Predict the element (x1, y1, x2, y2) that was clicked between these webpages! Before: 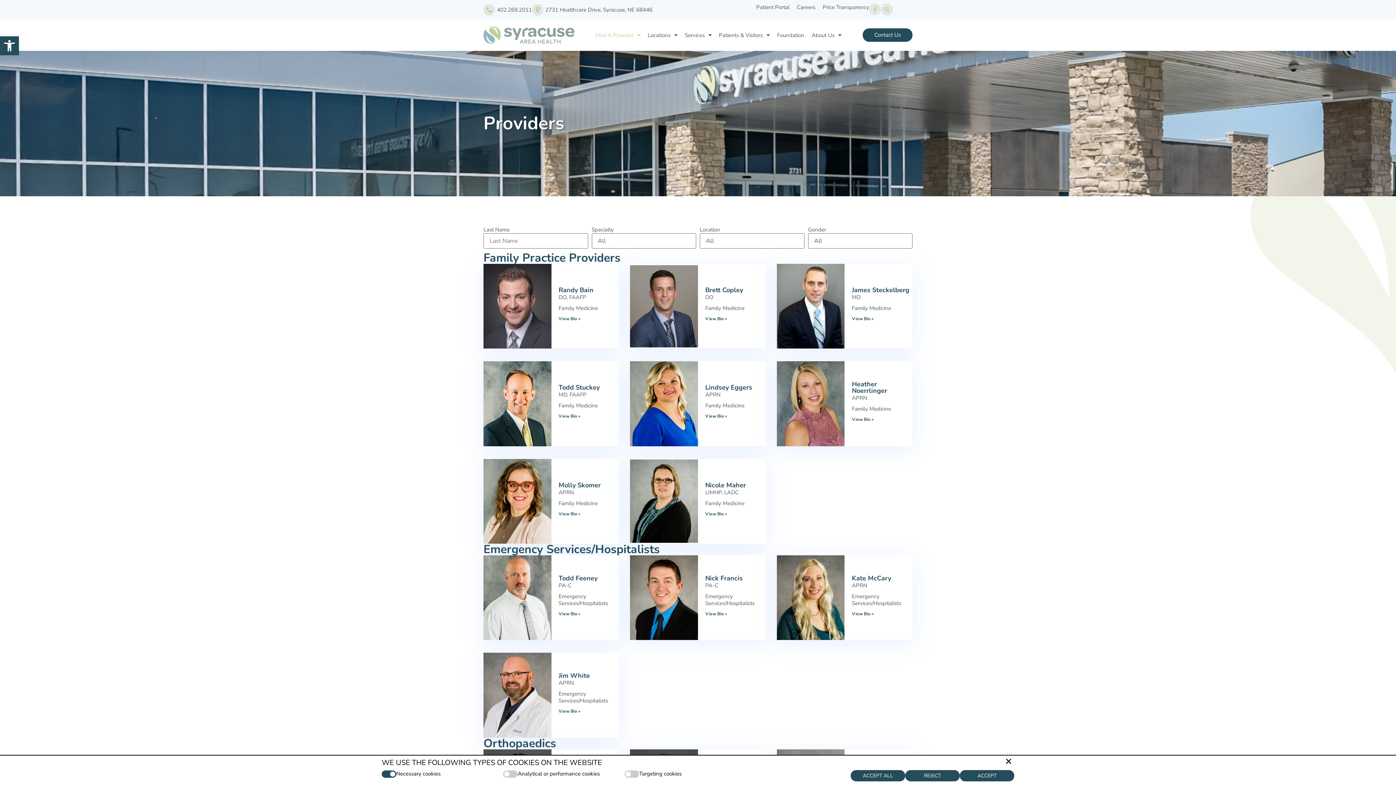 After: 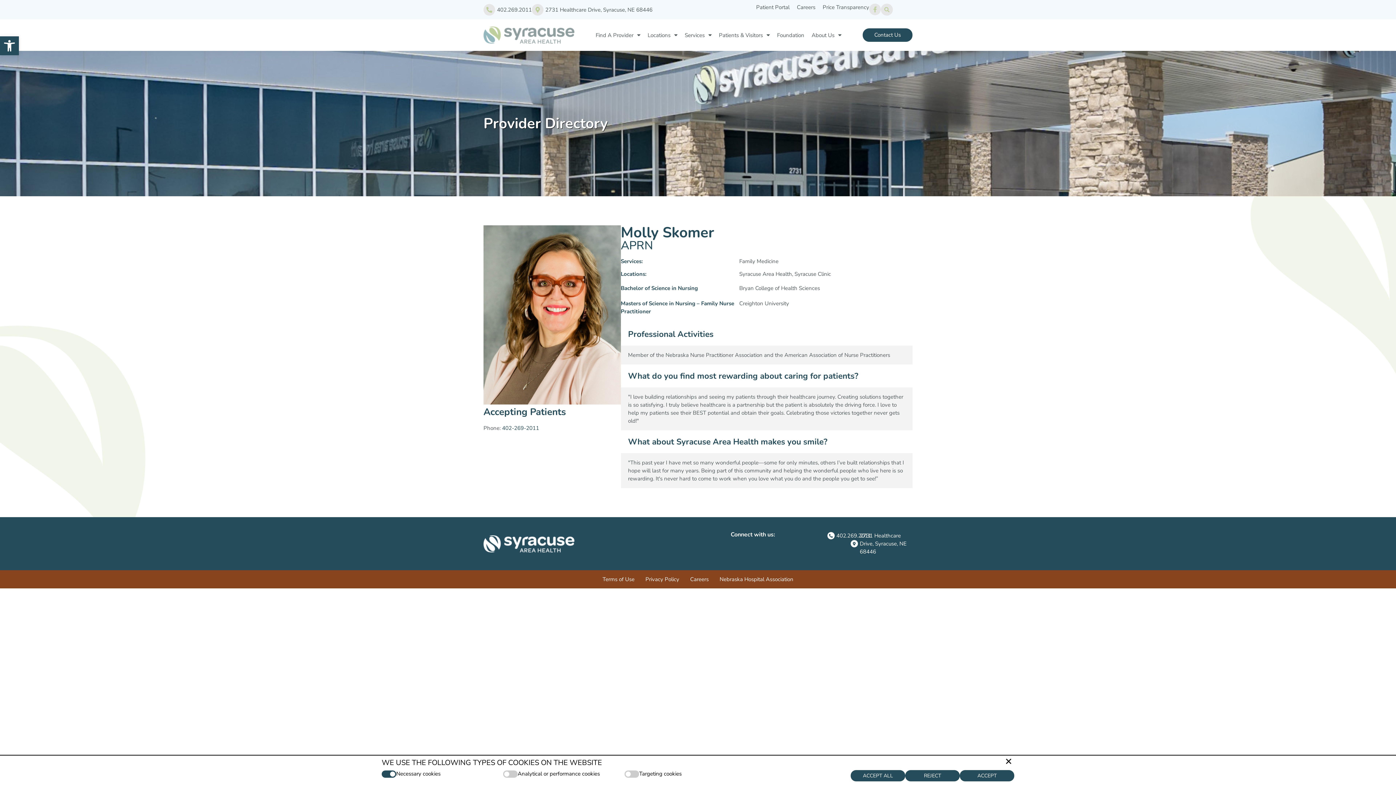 Action: label: Molly Skomer bbox: (558, 481, 600, 489)